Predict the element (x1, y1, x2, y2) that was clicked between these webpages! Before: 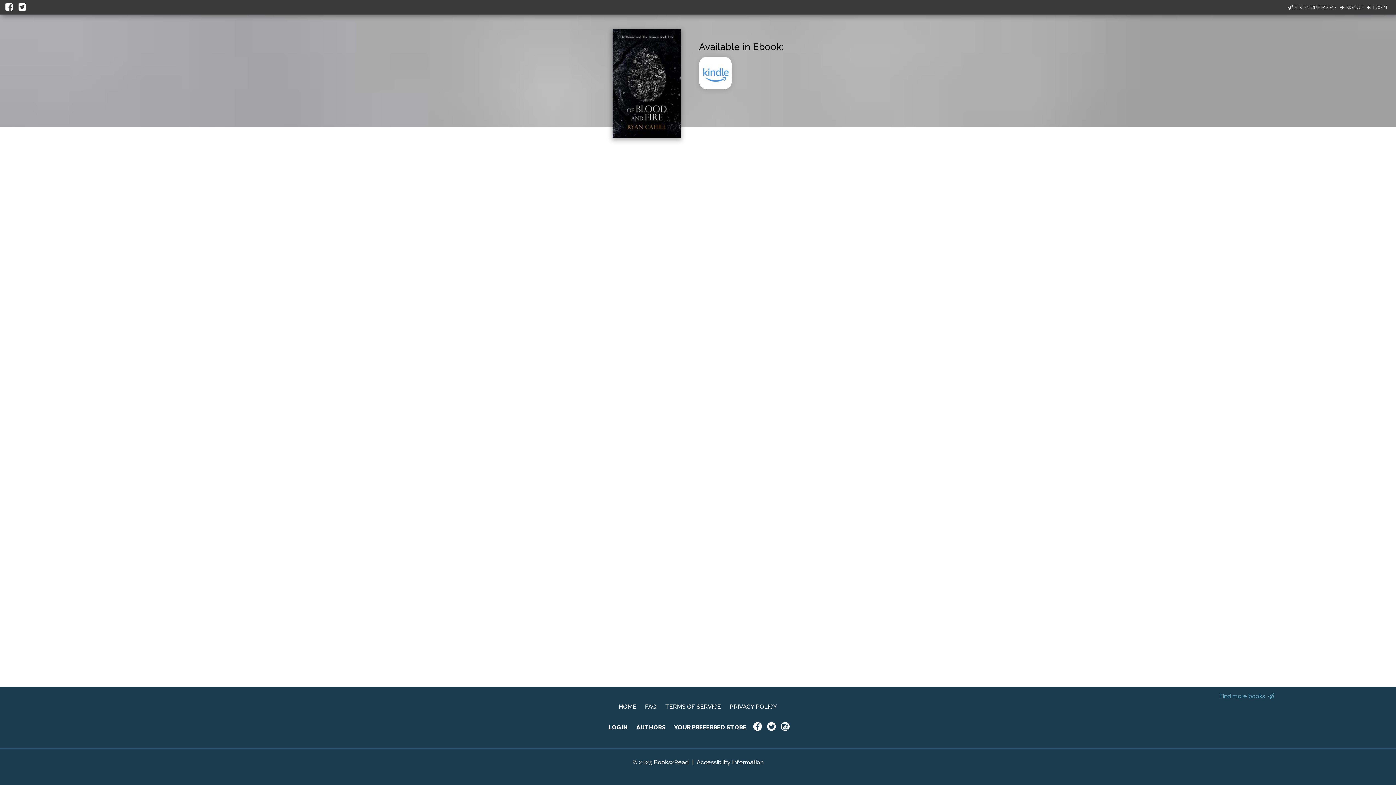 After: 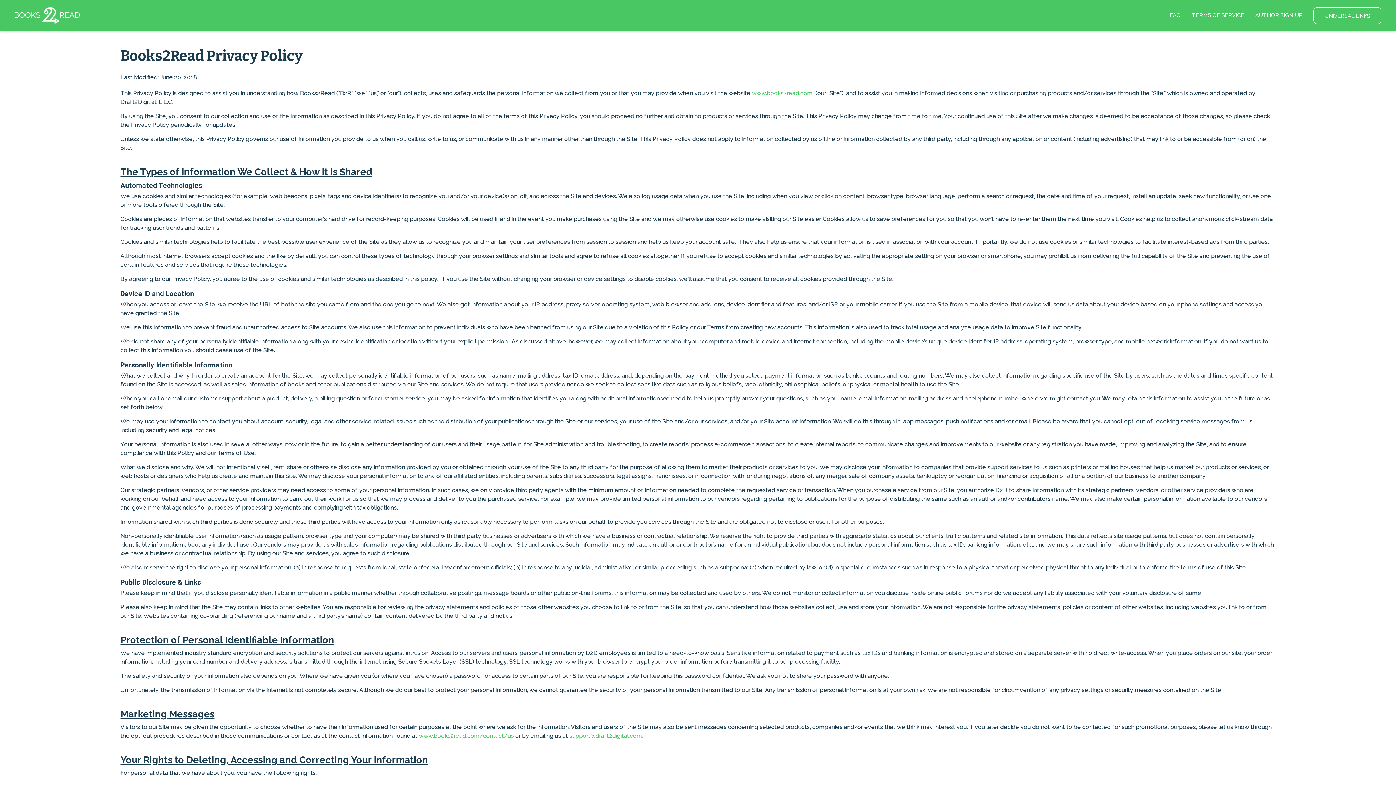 Action: bbox: (729, 703, 777, 710) label: PRIVACY POLICY